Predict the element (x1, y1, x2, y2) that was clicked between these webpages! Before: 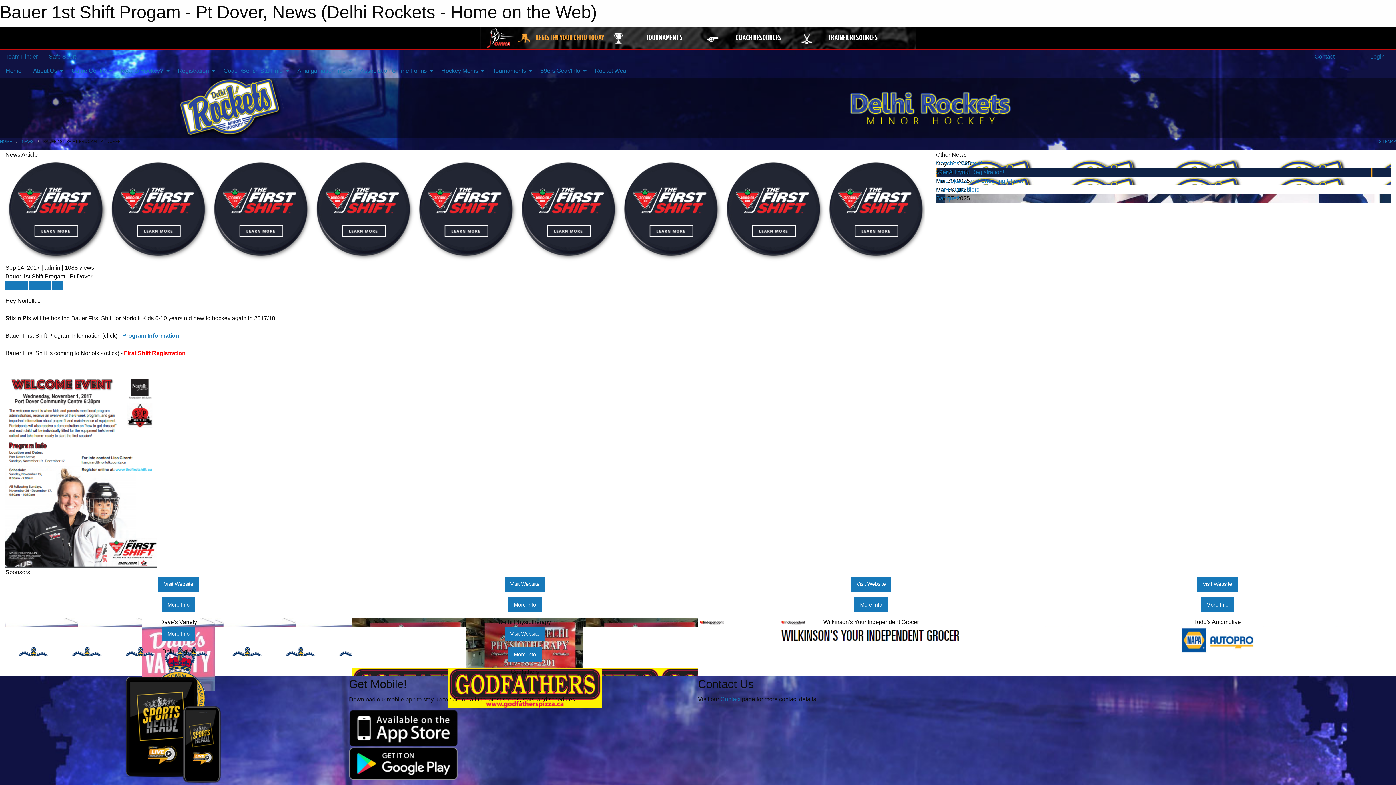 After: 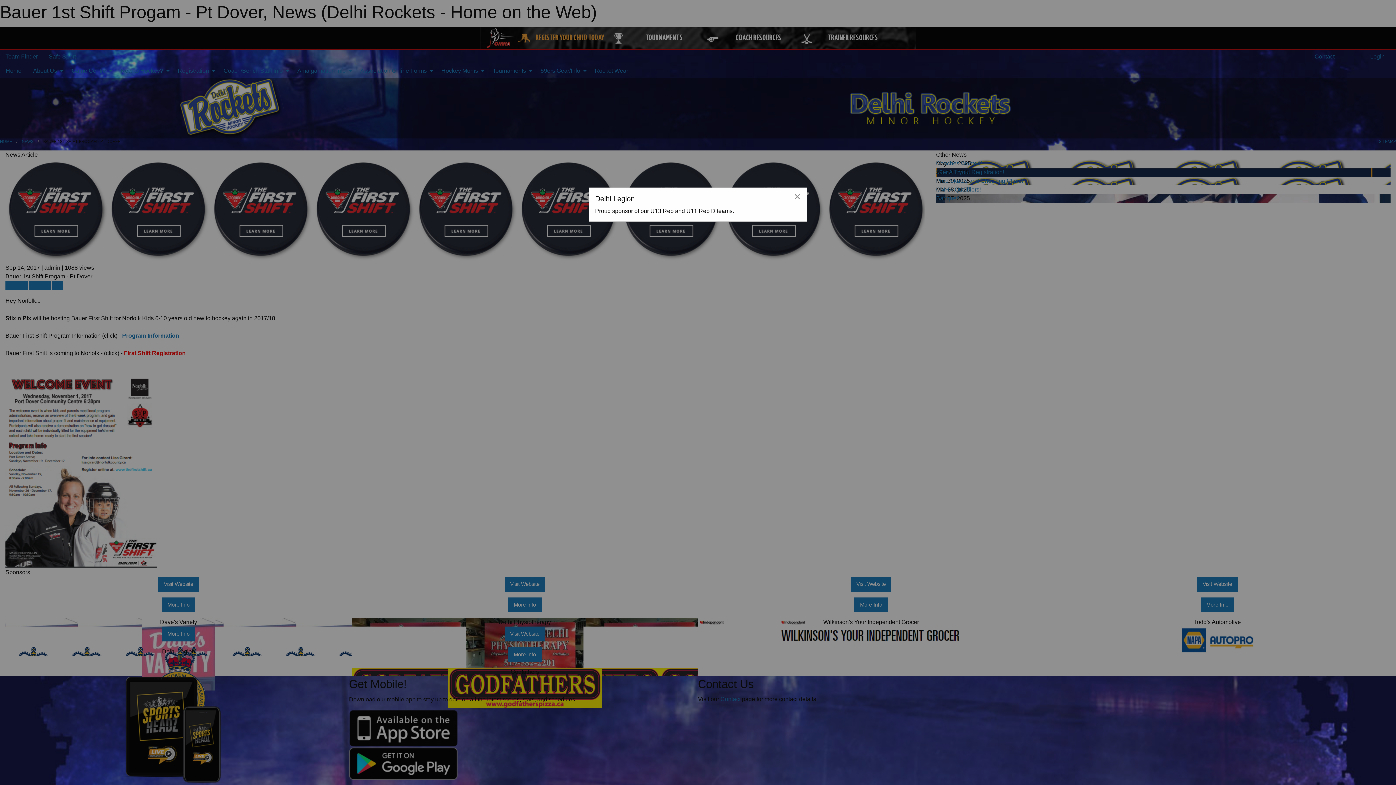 Action: label: More Info bbox: (161, 626, 195, 641)